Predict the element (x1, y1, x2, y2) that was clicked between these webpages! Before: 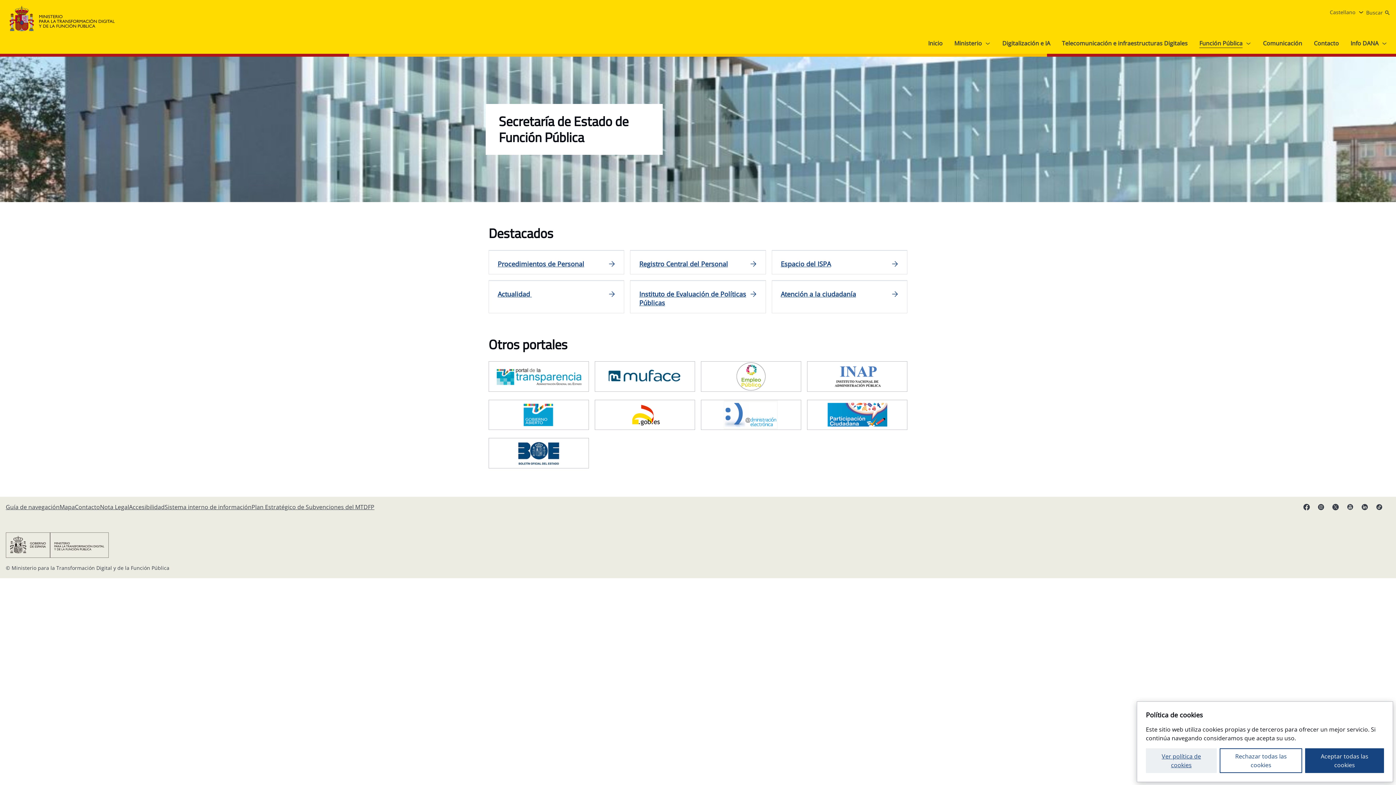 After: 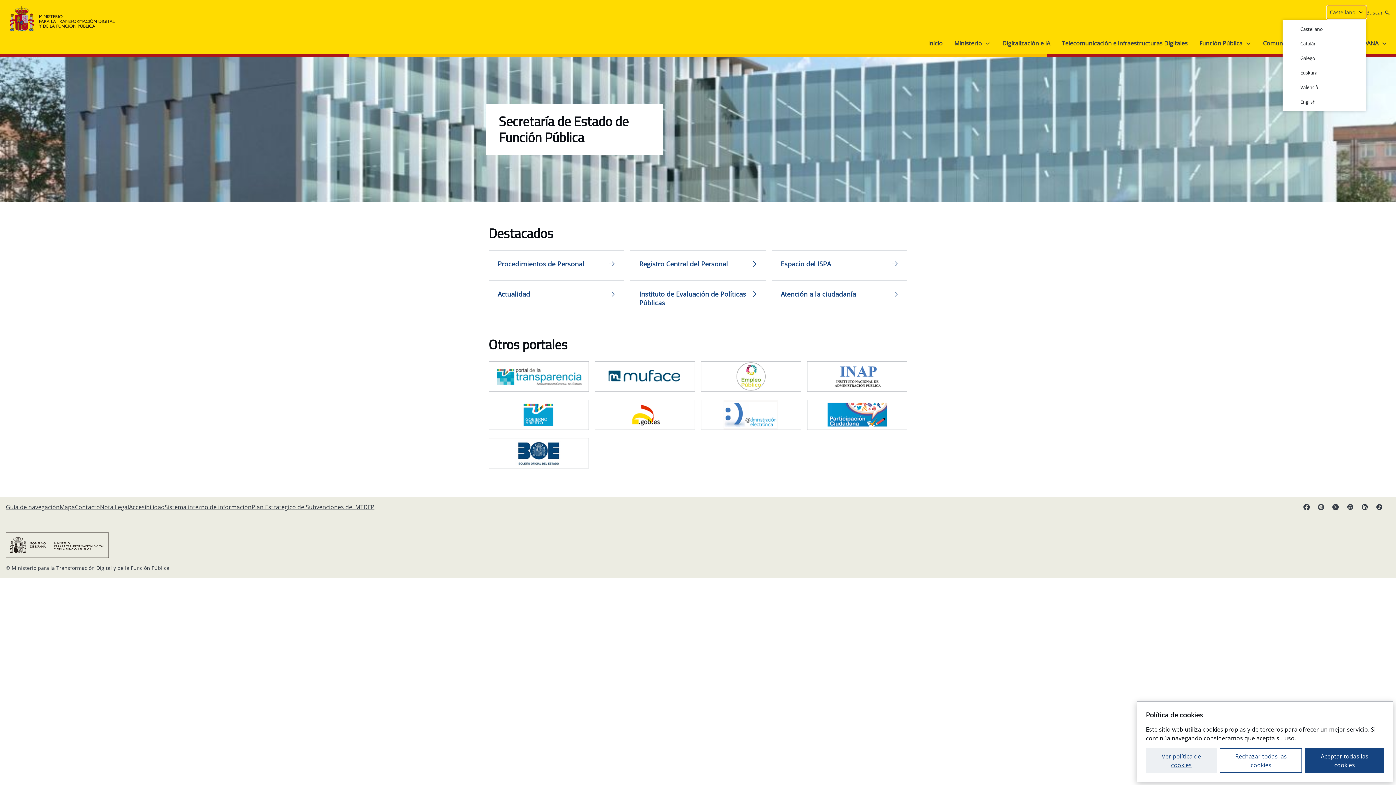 Action: label: Castellano bbox: (1327, 5, 1366, 18)